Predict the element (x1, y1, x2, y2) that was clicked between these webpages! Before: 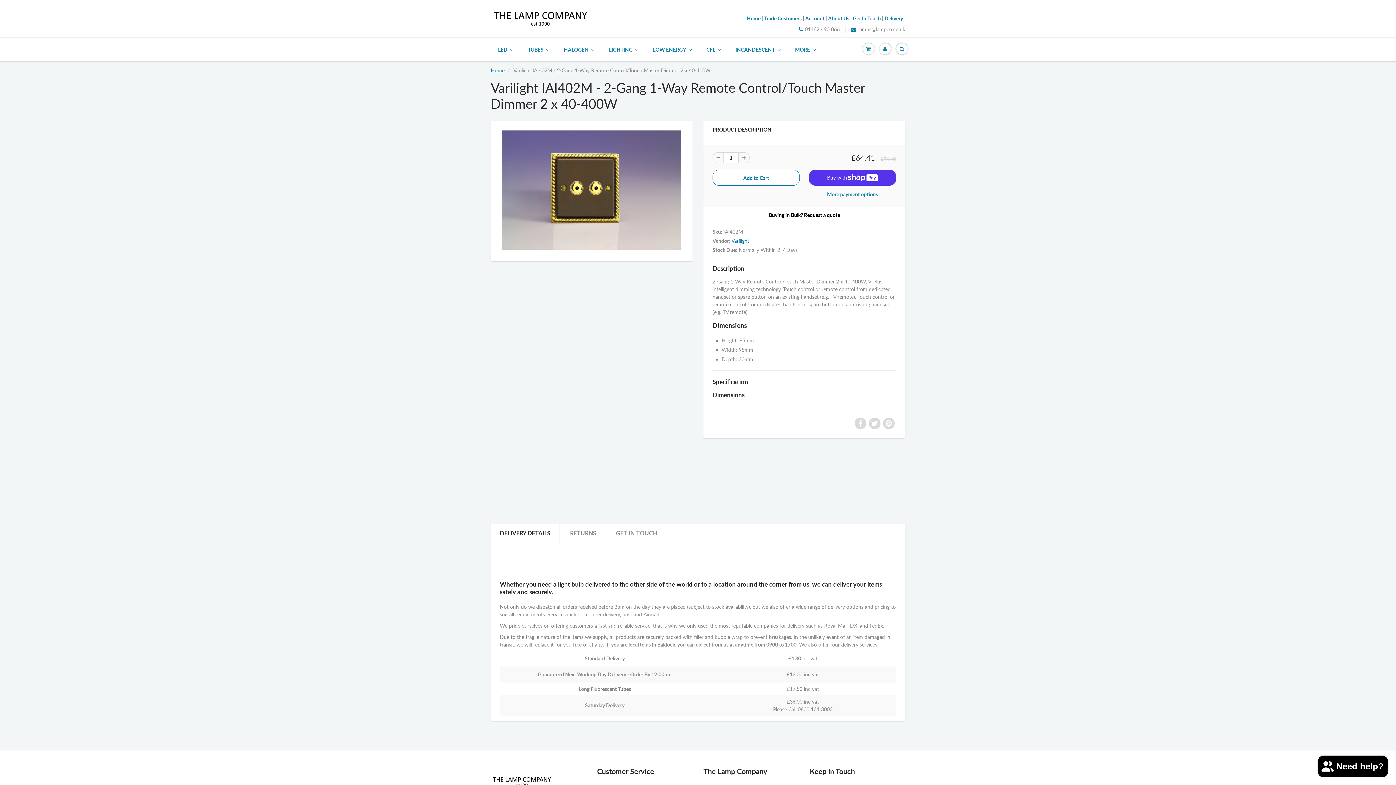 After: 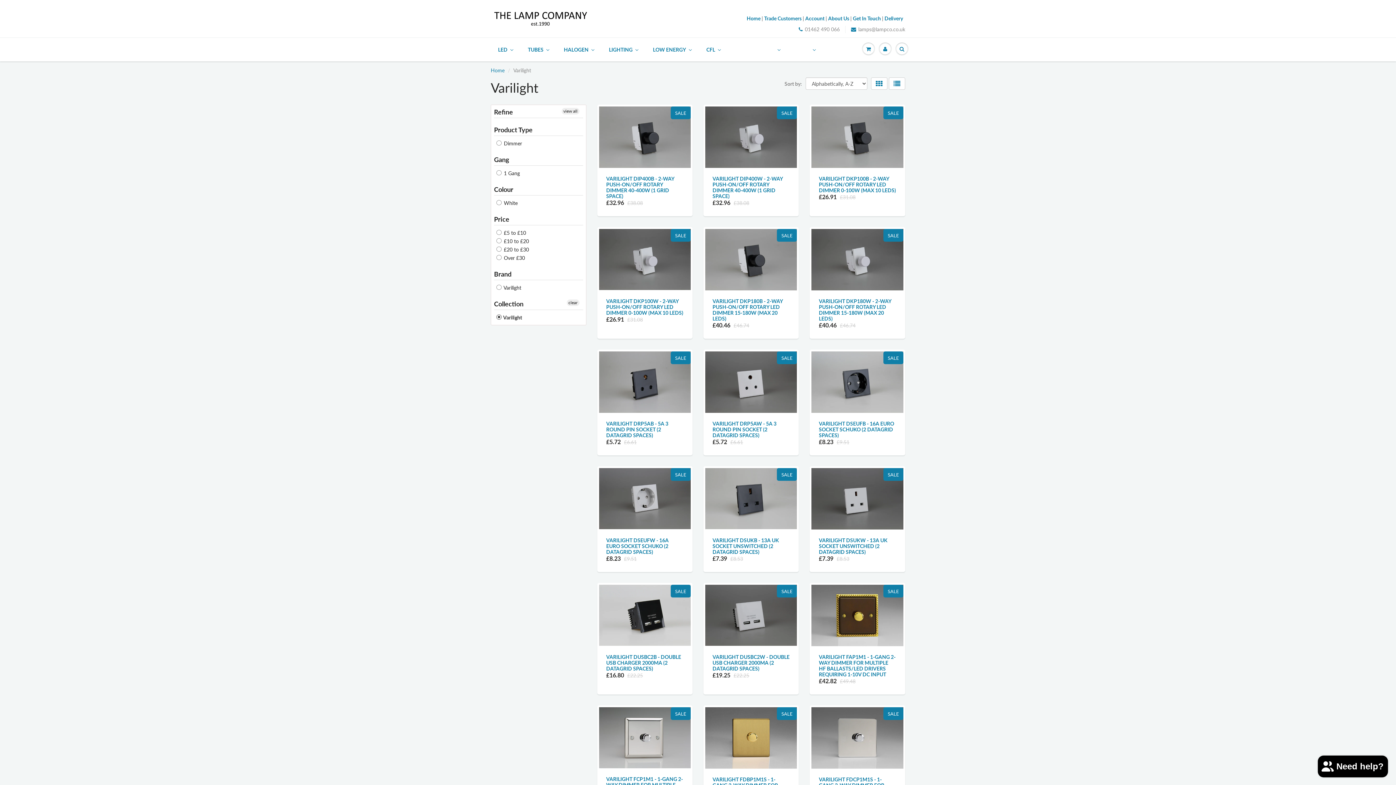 Action: bbox: (731, 237, 749, 244) label: Varilight